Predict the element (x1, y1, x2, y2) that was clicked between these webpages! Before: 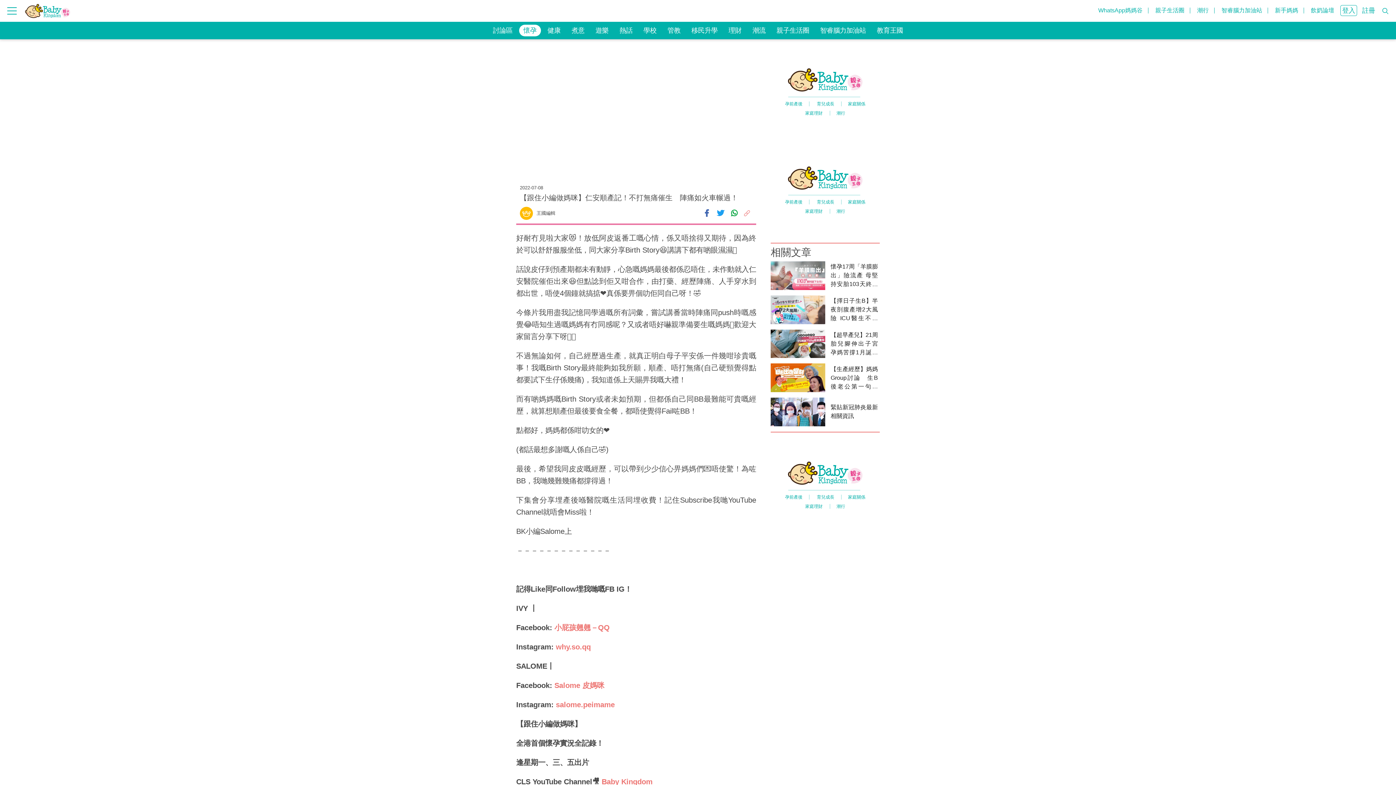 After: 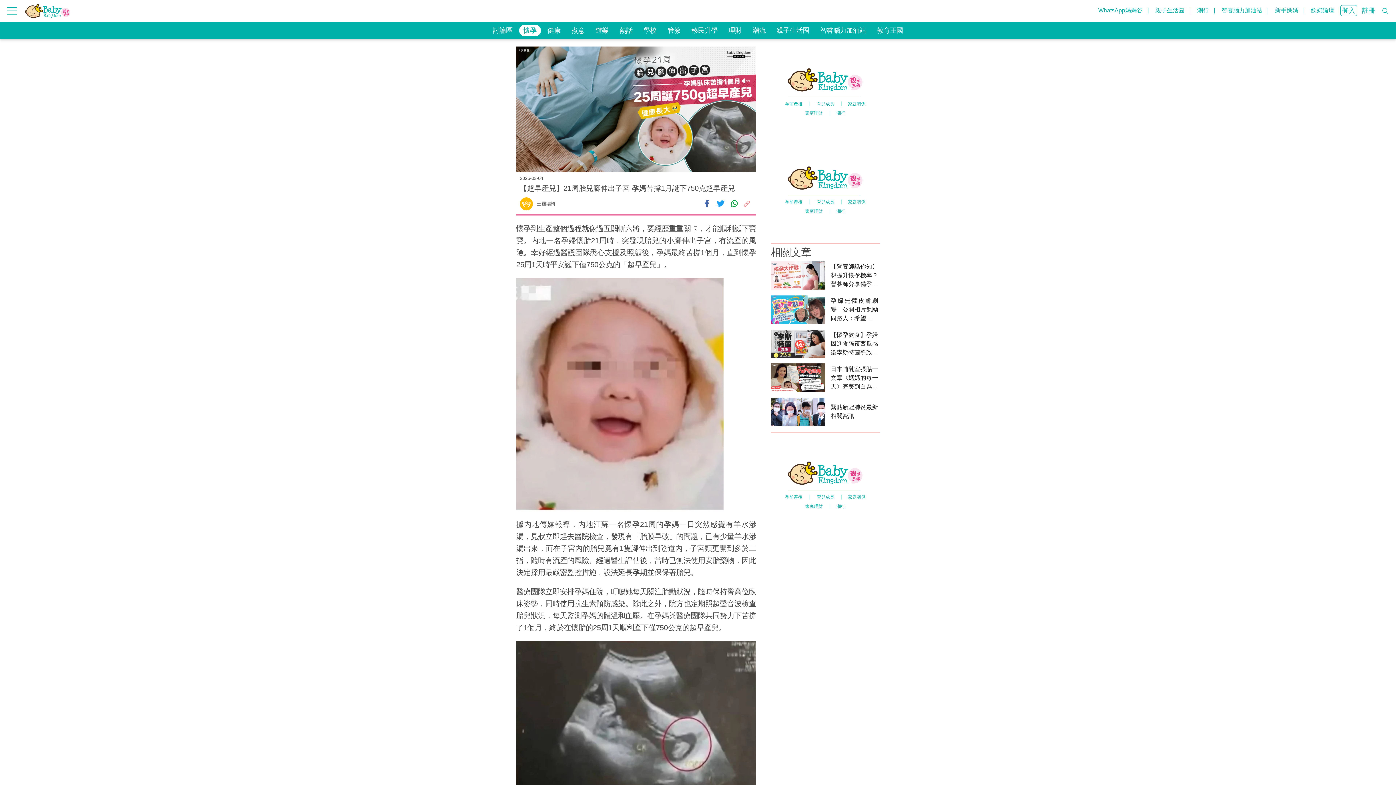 Action: bbox: (770, 329, 880, 358) label: 【超早產兒】21周胎兒腳伸出子宮 孕媽苦撐1月誕下750克超早產兒